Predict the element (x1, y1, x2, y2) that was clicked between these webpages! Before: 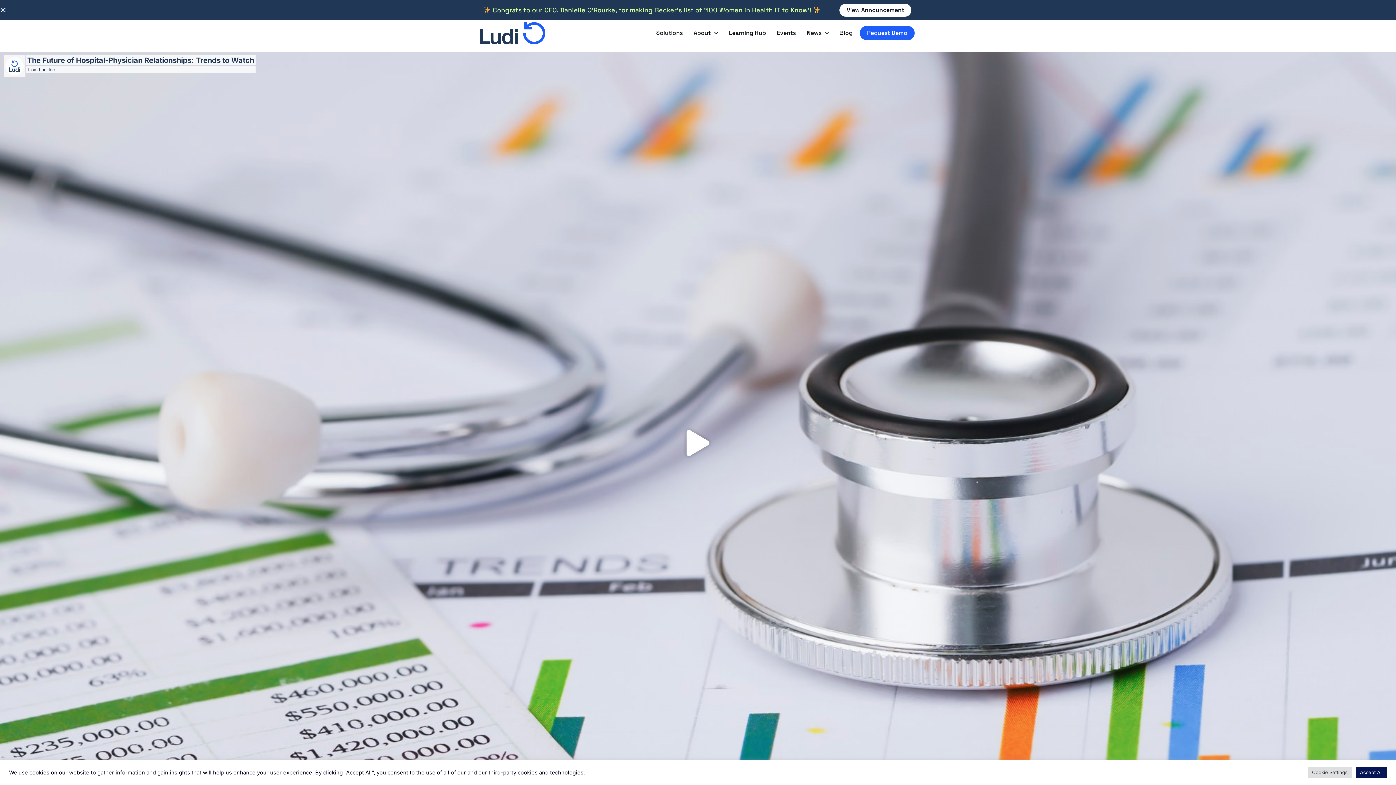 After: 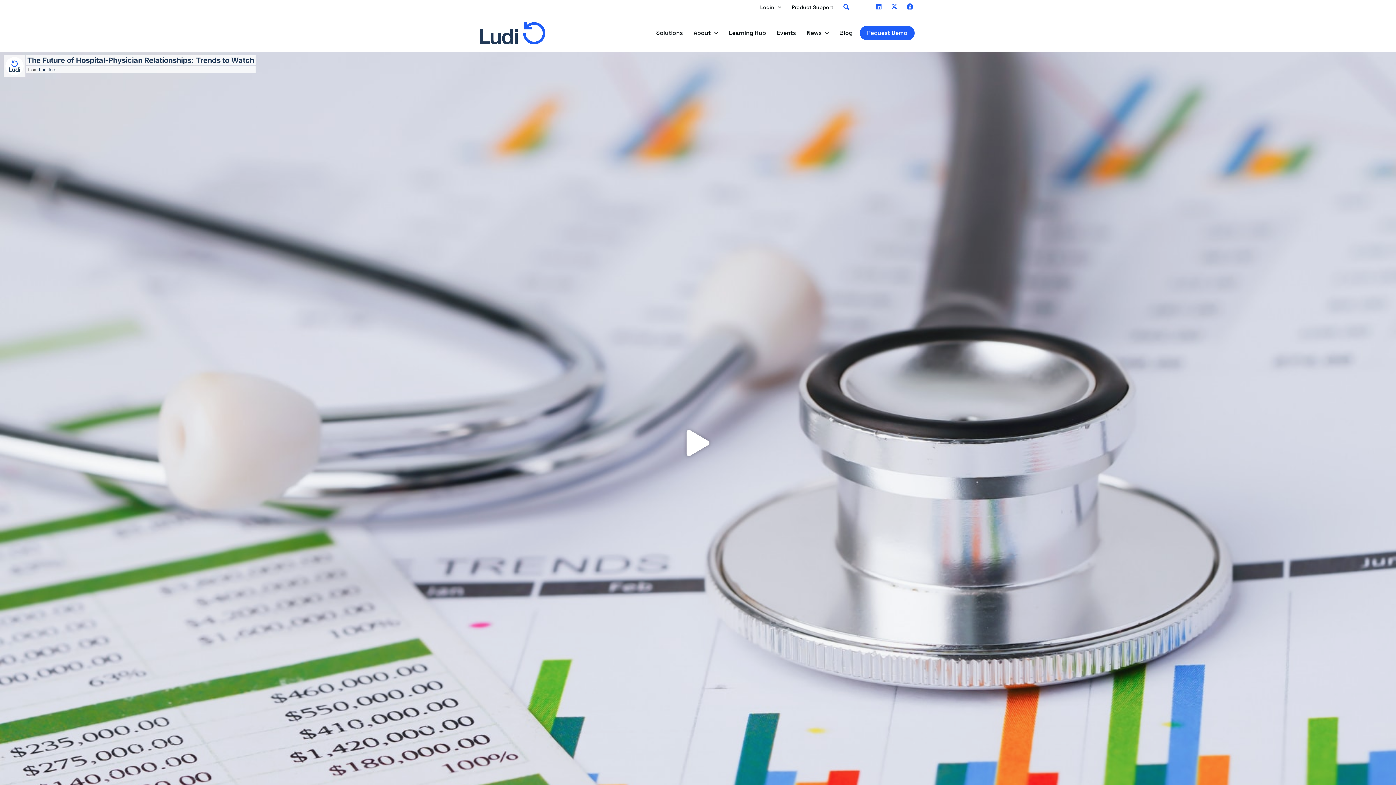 Action: bbox: (1356, 767, 1387, 778) label: Accept All